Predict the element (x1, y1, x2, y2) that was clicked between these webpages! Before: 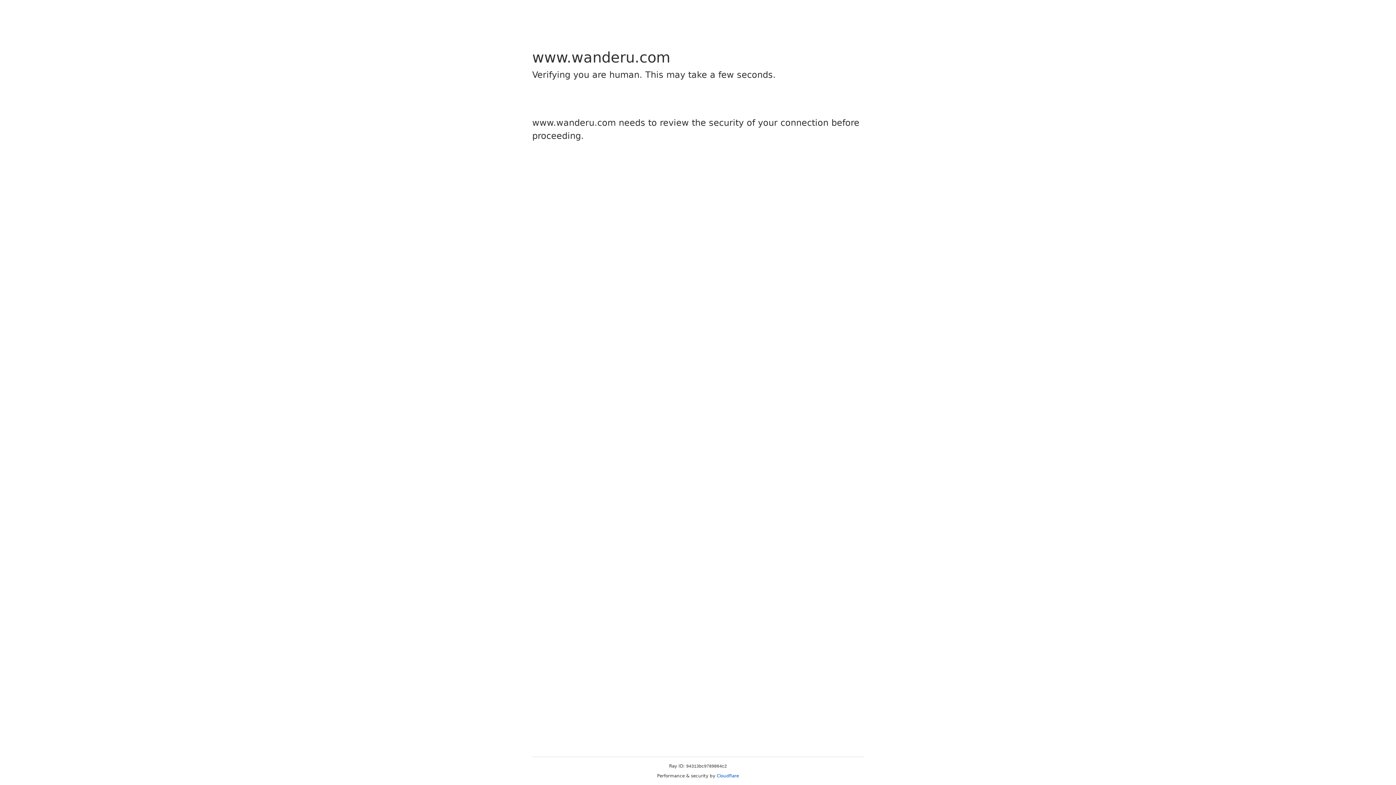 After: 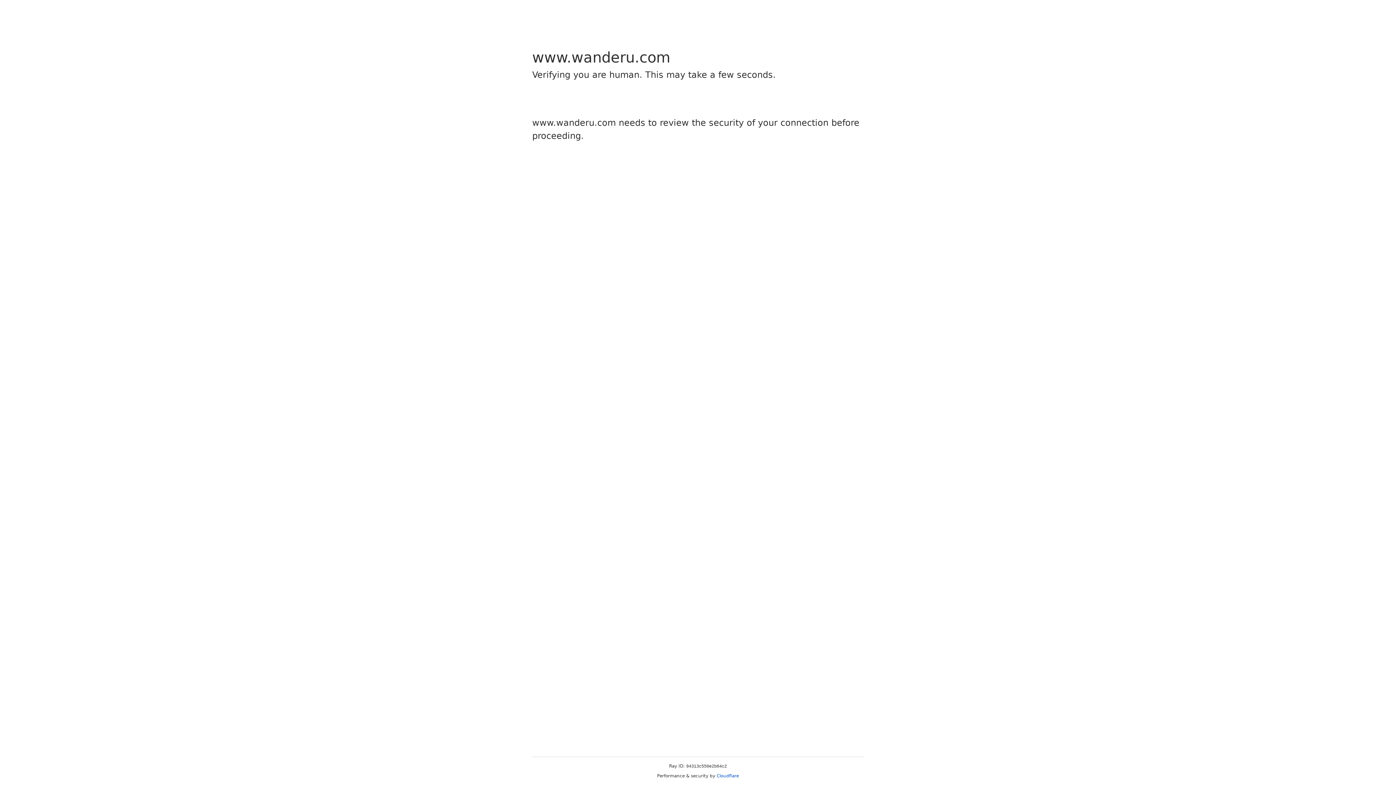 Action: label: Cloudflare bbox: (716, 773, 739, 778)